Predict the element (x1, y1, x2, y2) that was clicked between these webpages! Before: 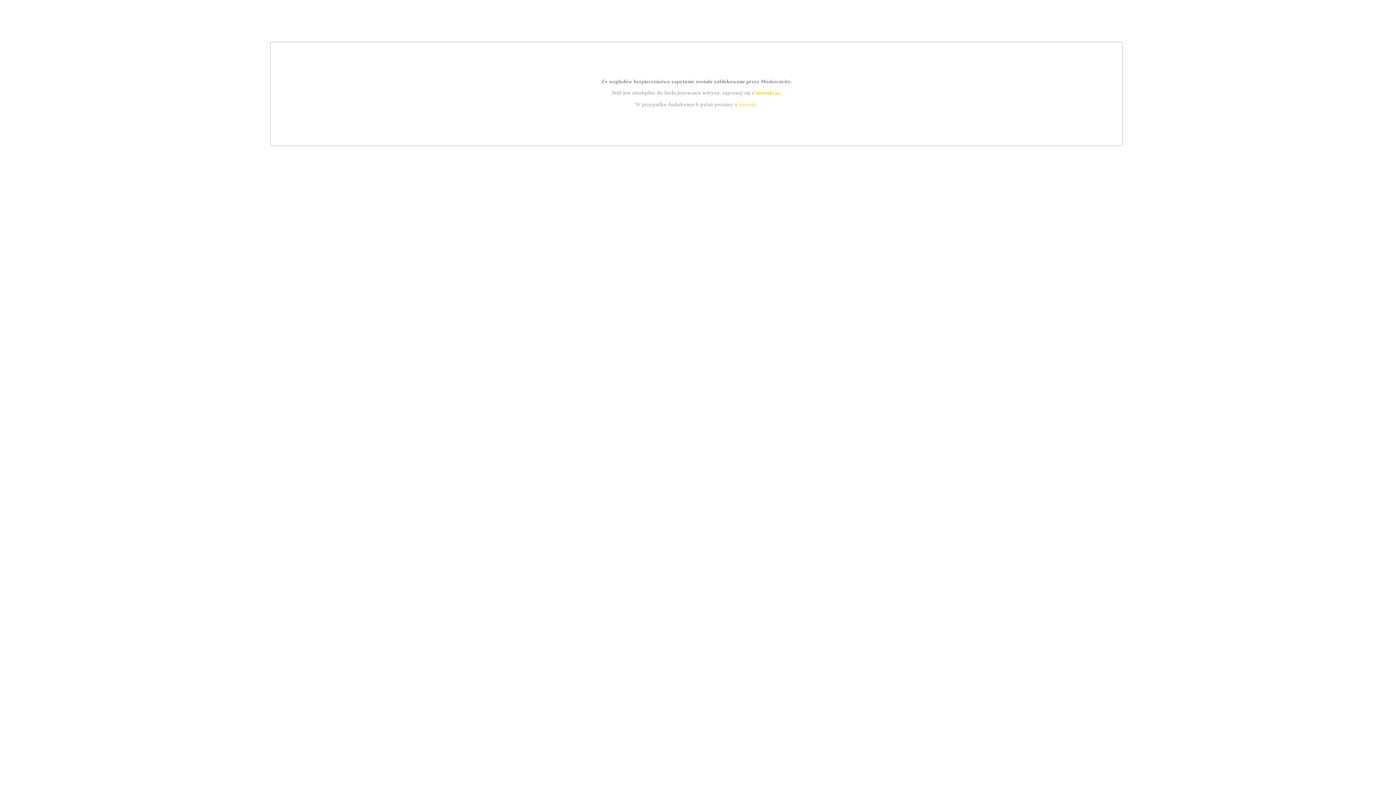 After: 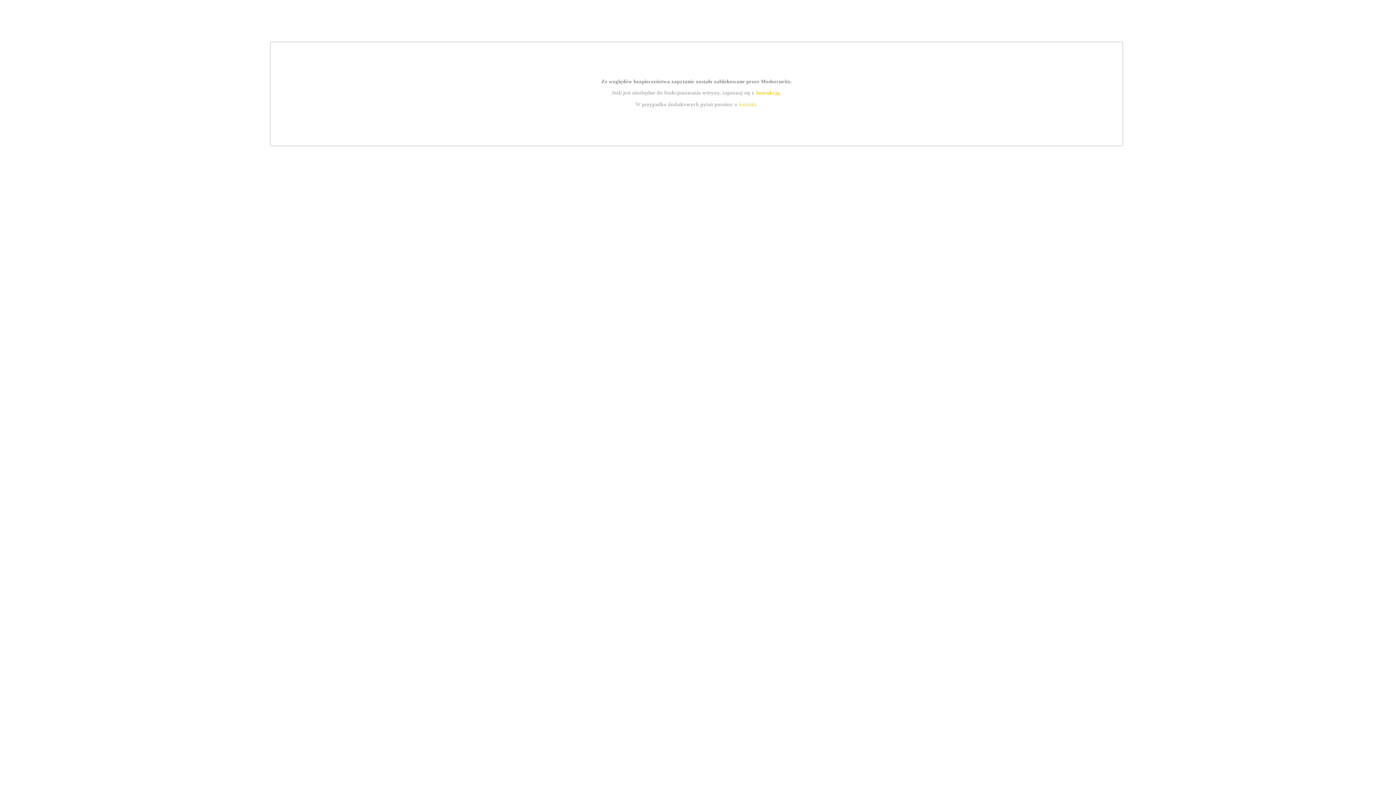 Action: label: instrukcją bbox: (755, 89, 779, 95)